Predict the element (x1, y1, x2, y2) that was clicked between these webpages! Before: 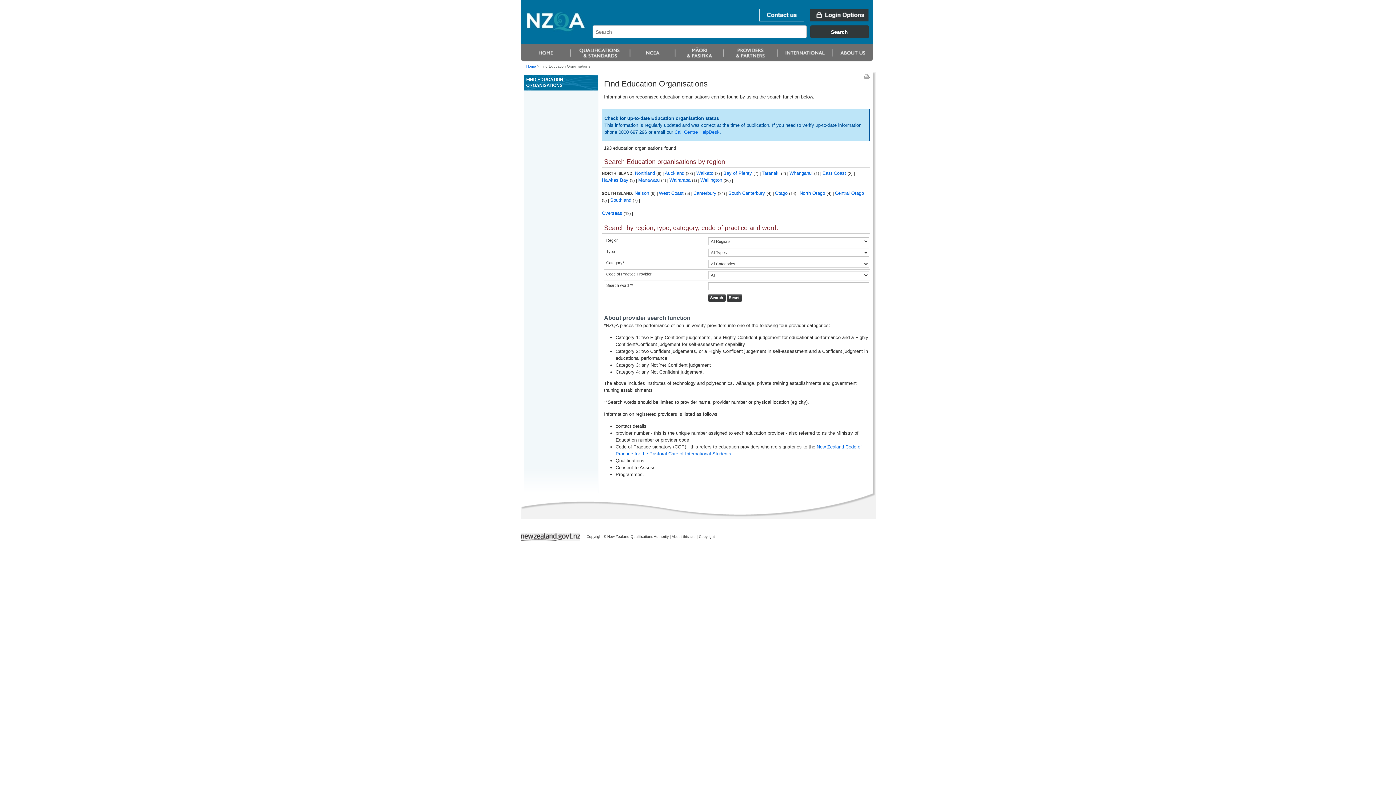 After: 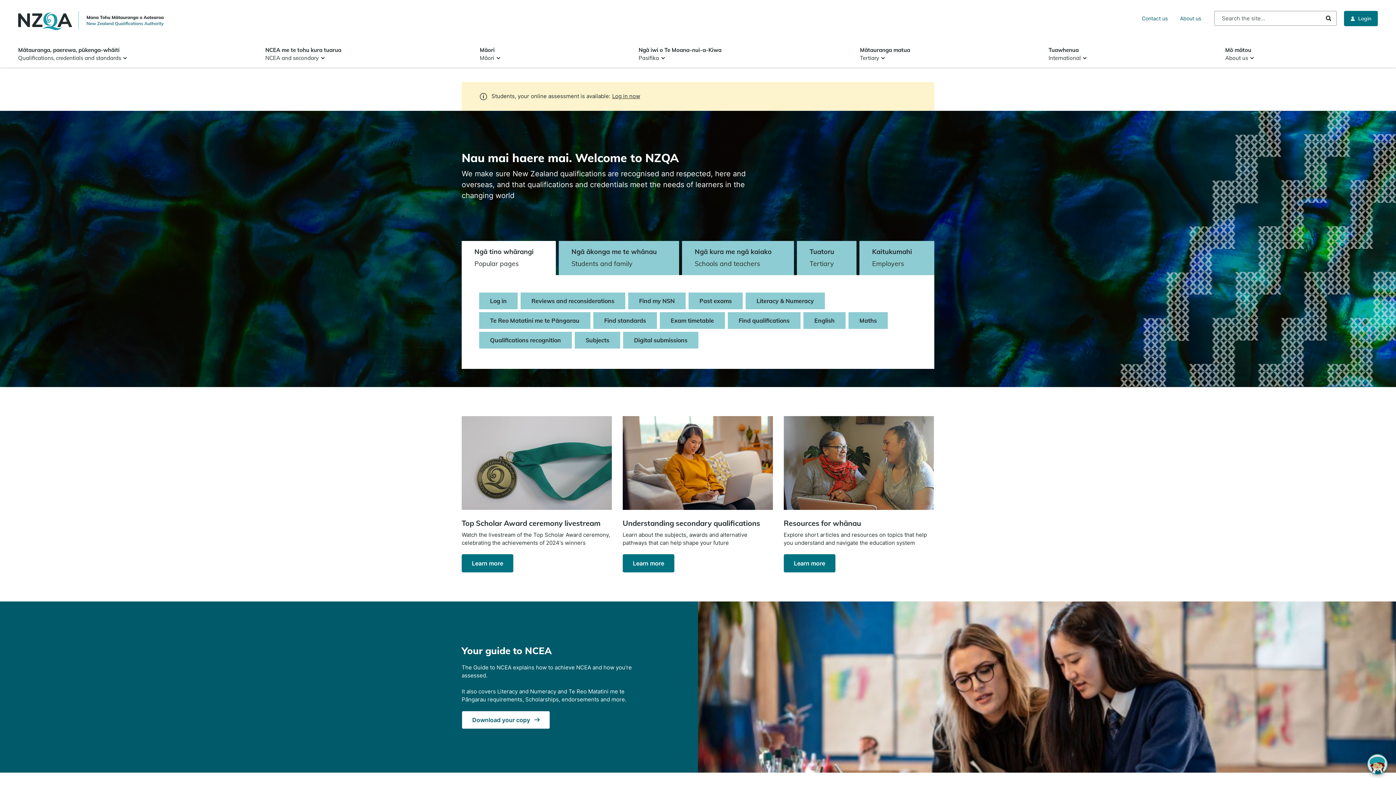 Action: bbox: (629, 44, 675, 61)